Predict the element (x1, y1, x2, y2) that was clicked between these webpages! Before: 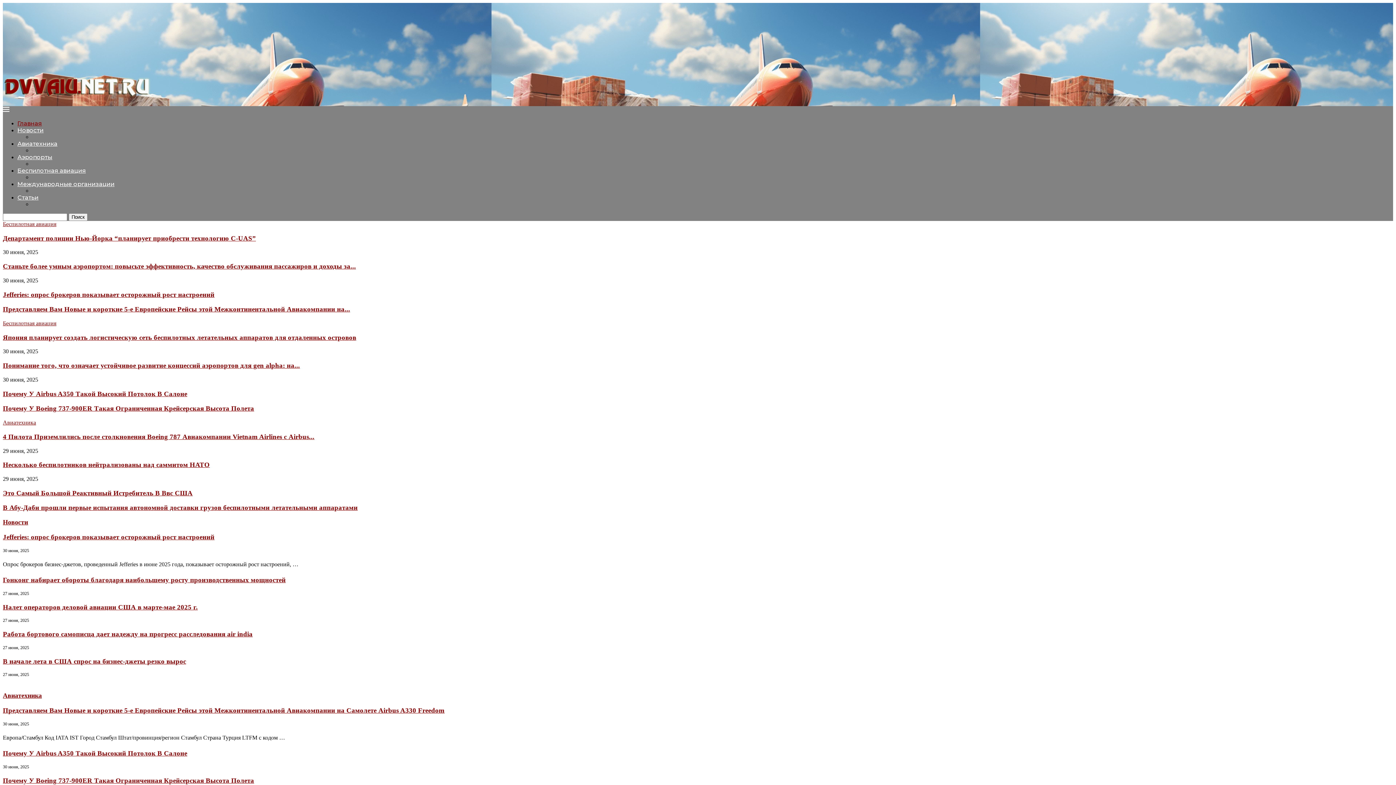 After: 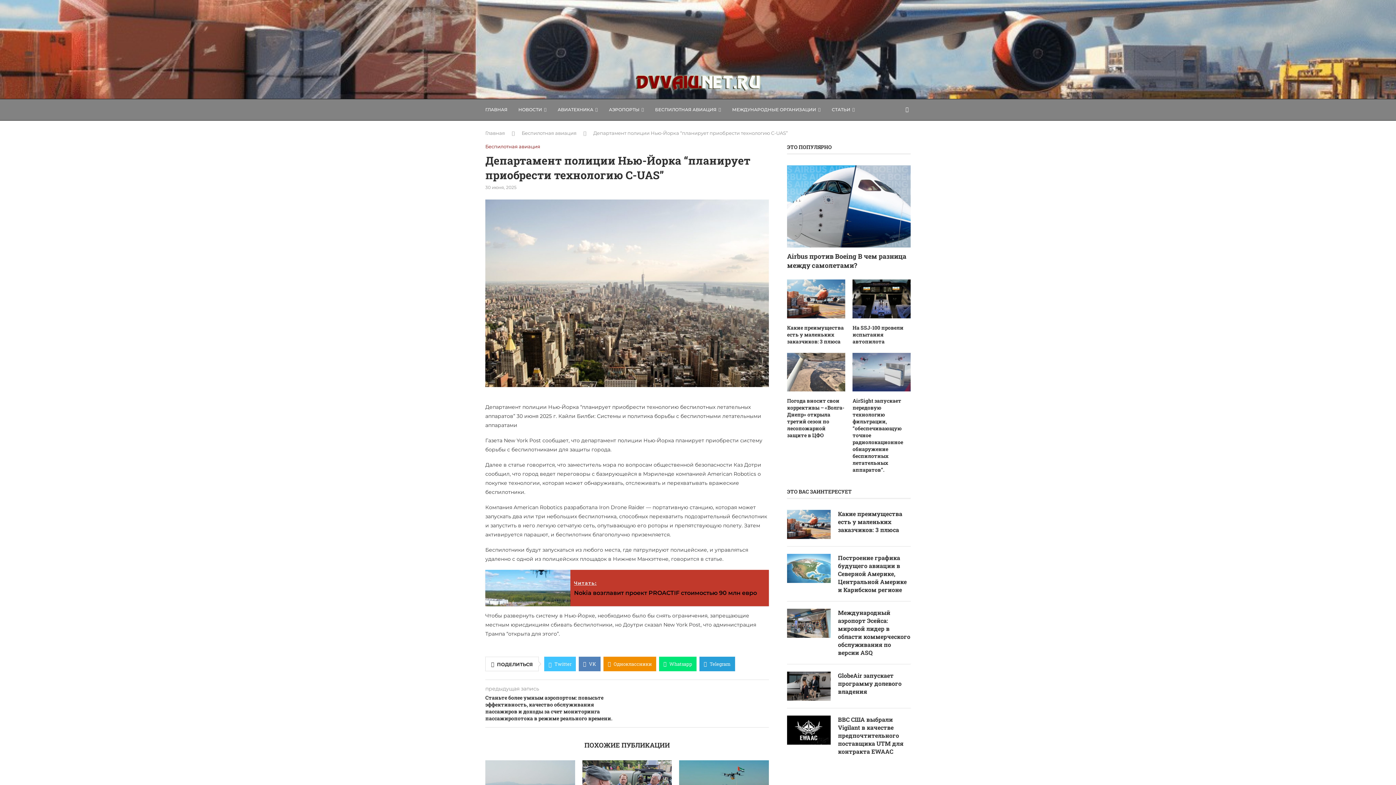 Action: bbox: (2, 234, 256, 242) label: Департамент полиции Нью-Йорка “планирует приобрести технологию C-UAS”